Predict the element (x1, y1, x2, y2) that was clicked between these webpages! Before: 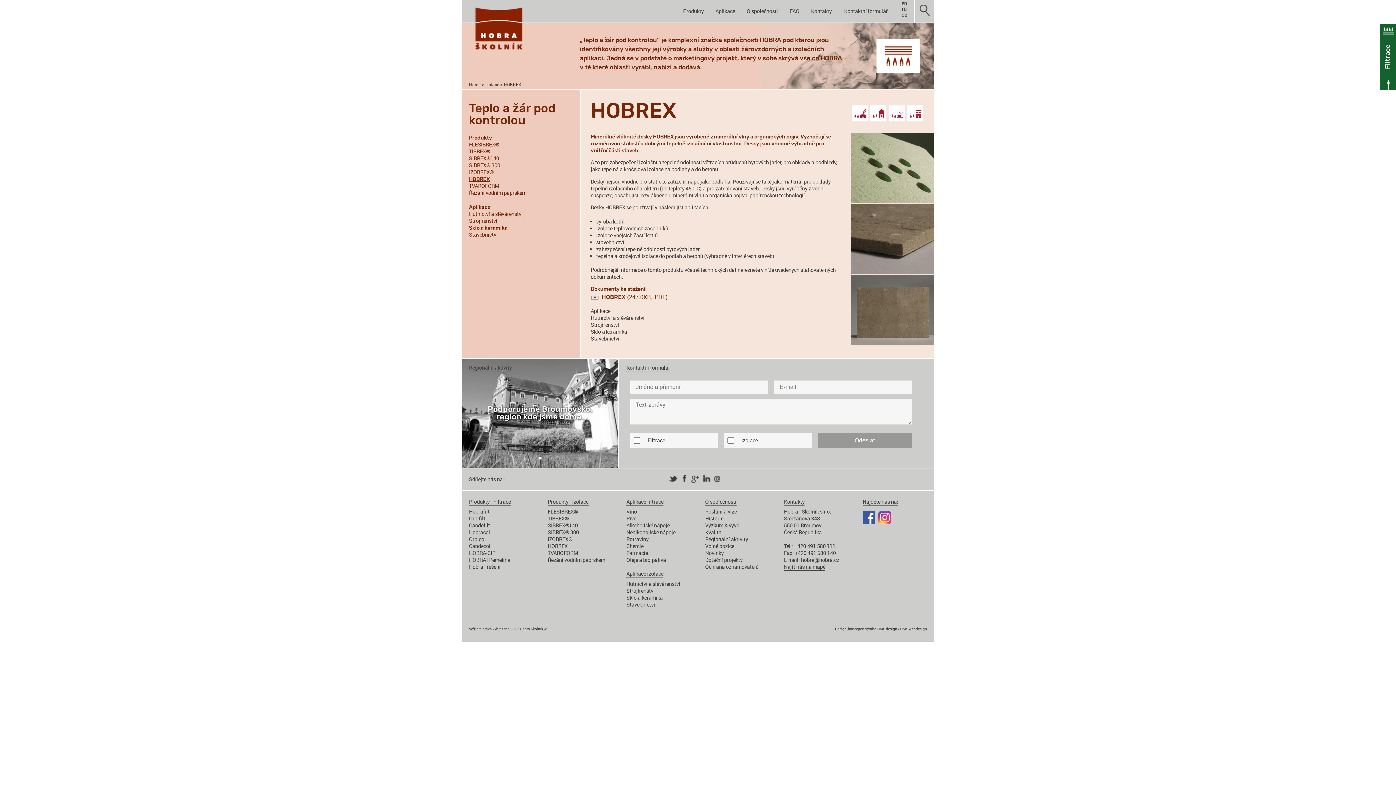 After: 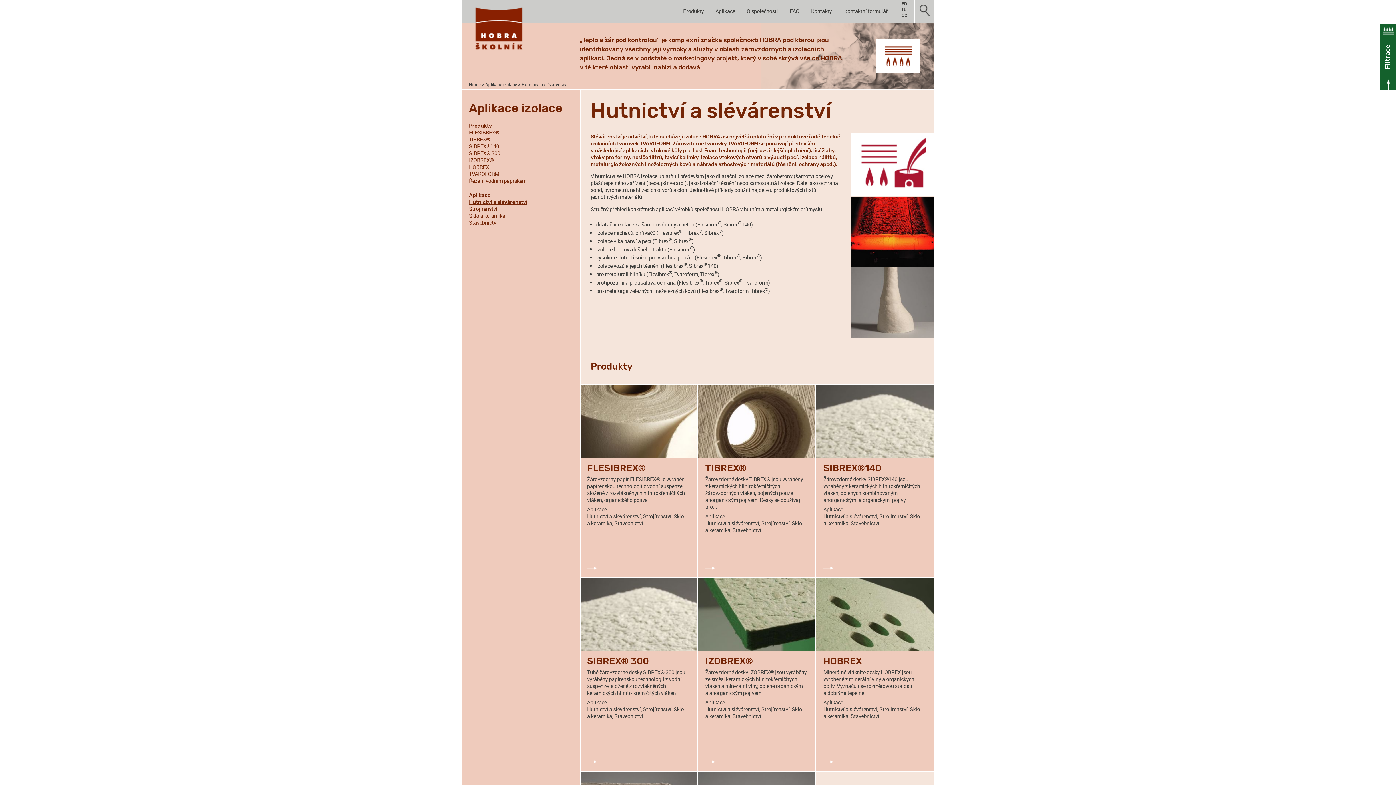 Action: label: Hutnictví a slévárenství bbox: (469, 210, 522, 217)